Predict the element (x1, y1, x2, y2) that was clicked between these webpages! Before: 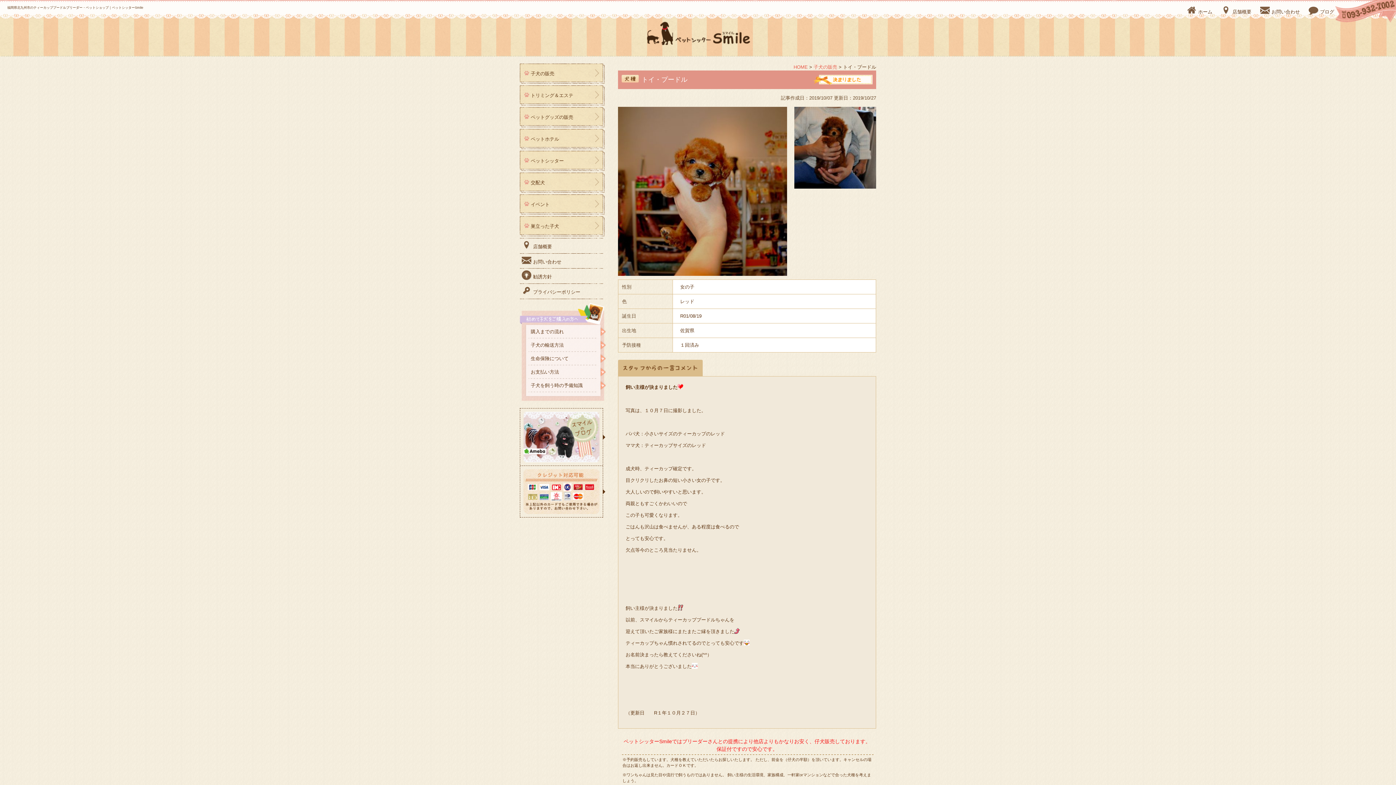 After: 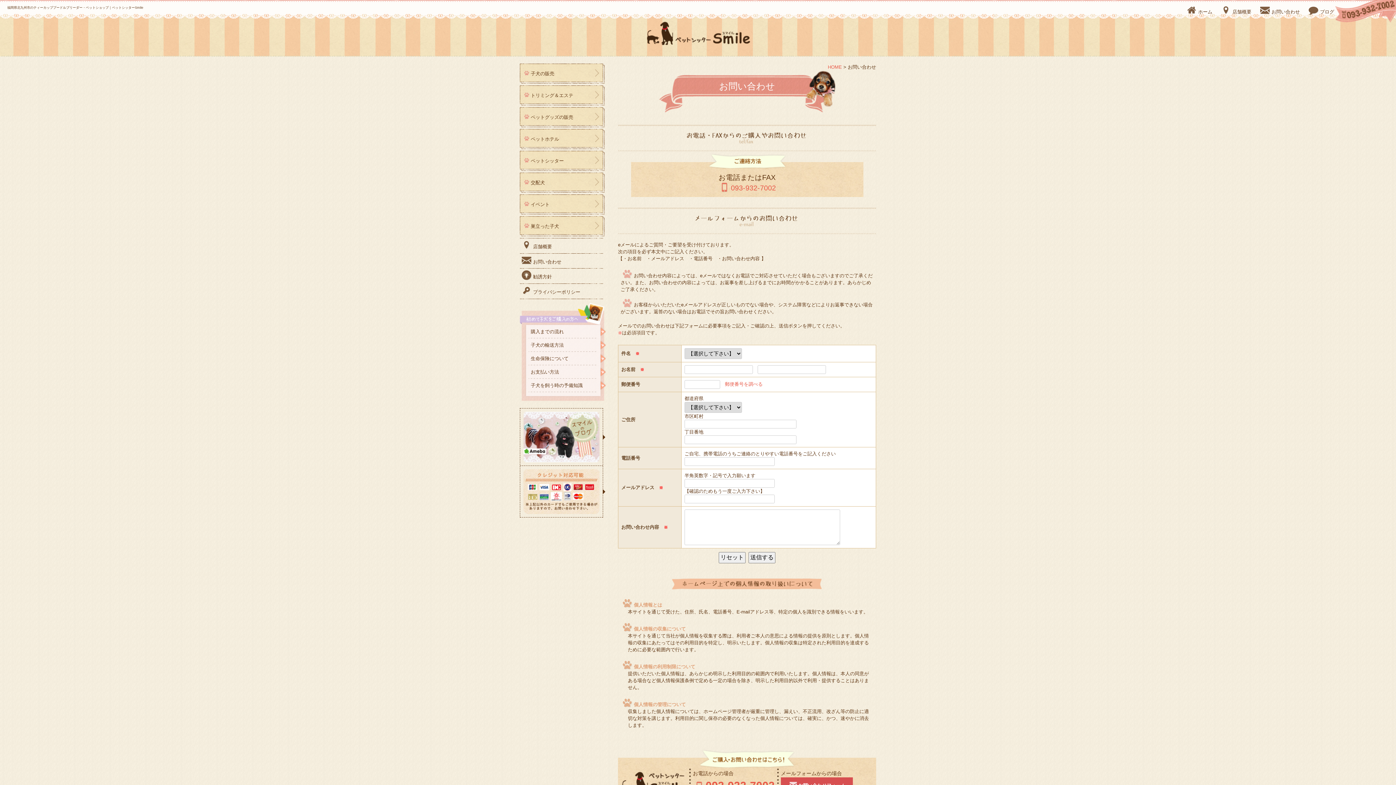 Action: label: お問い合わせ bbox: (1258, 5, 1300, 14)